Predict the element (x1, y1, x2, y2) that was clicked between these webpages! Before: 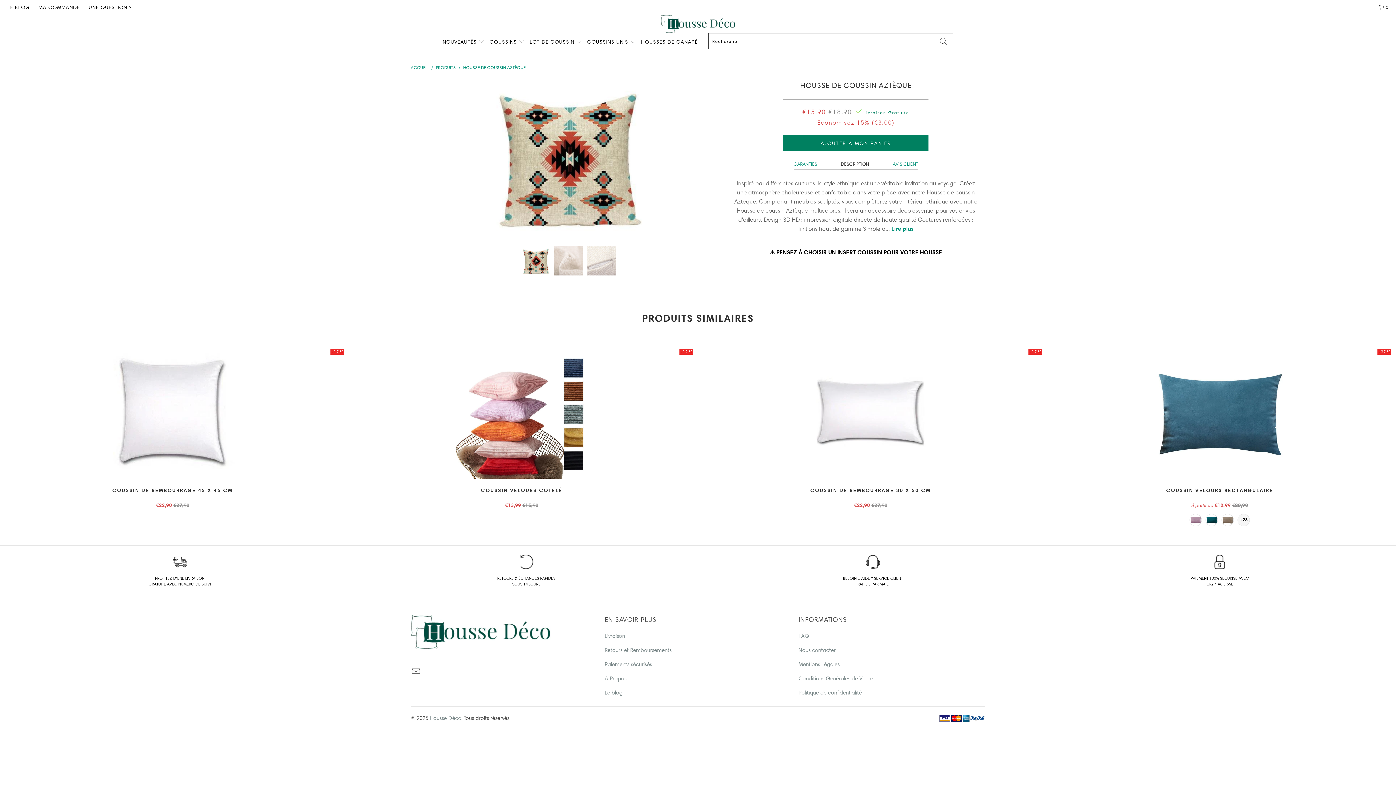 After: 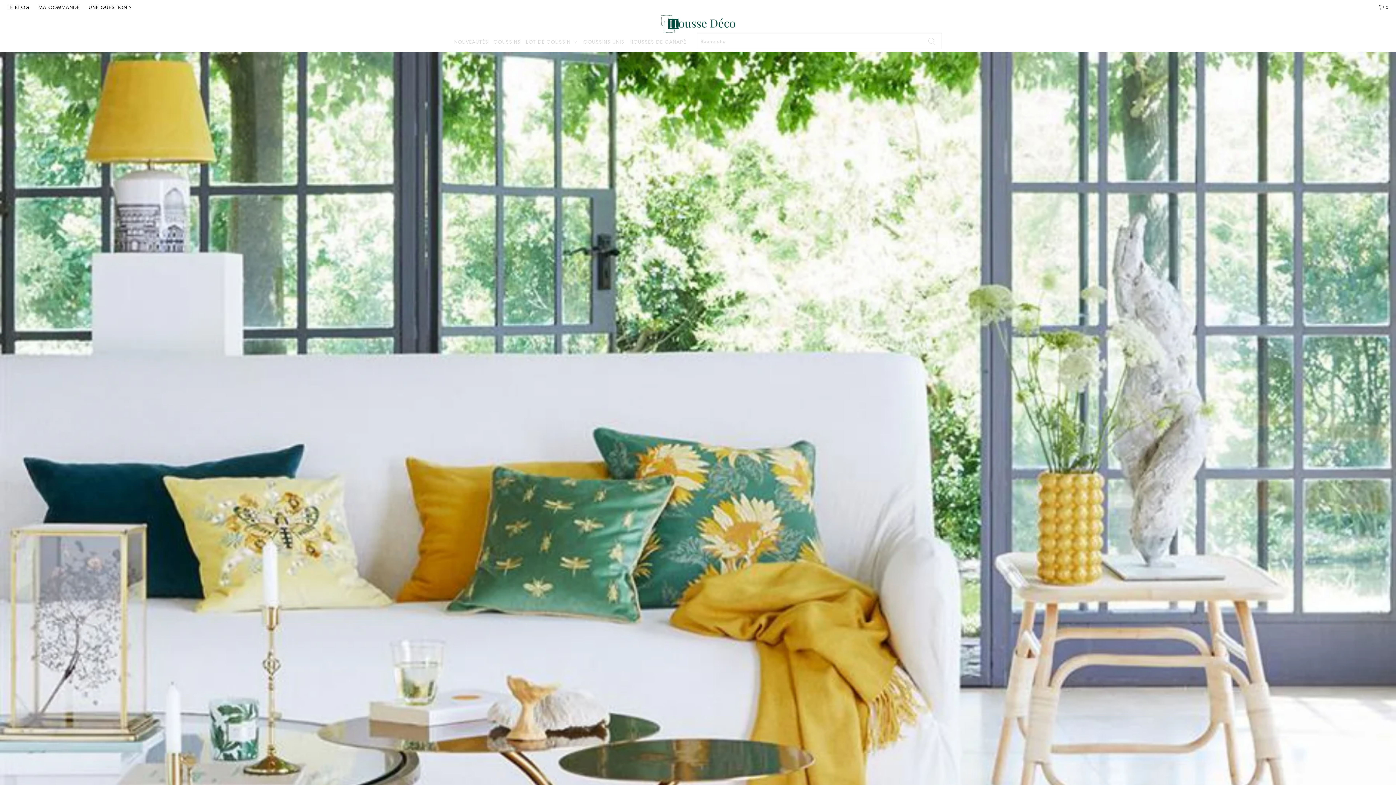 Action: bbox: (0, 14, 1396, 33)